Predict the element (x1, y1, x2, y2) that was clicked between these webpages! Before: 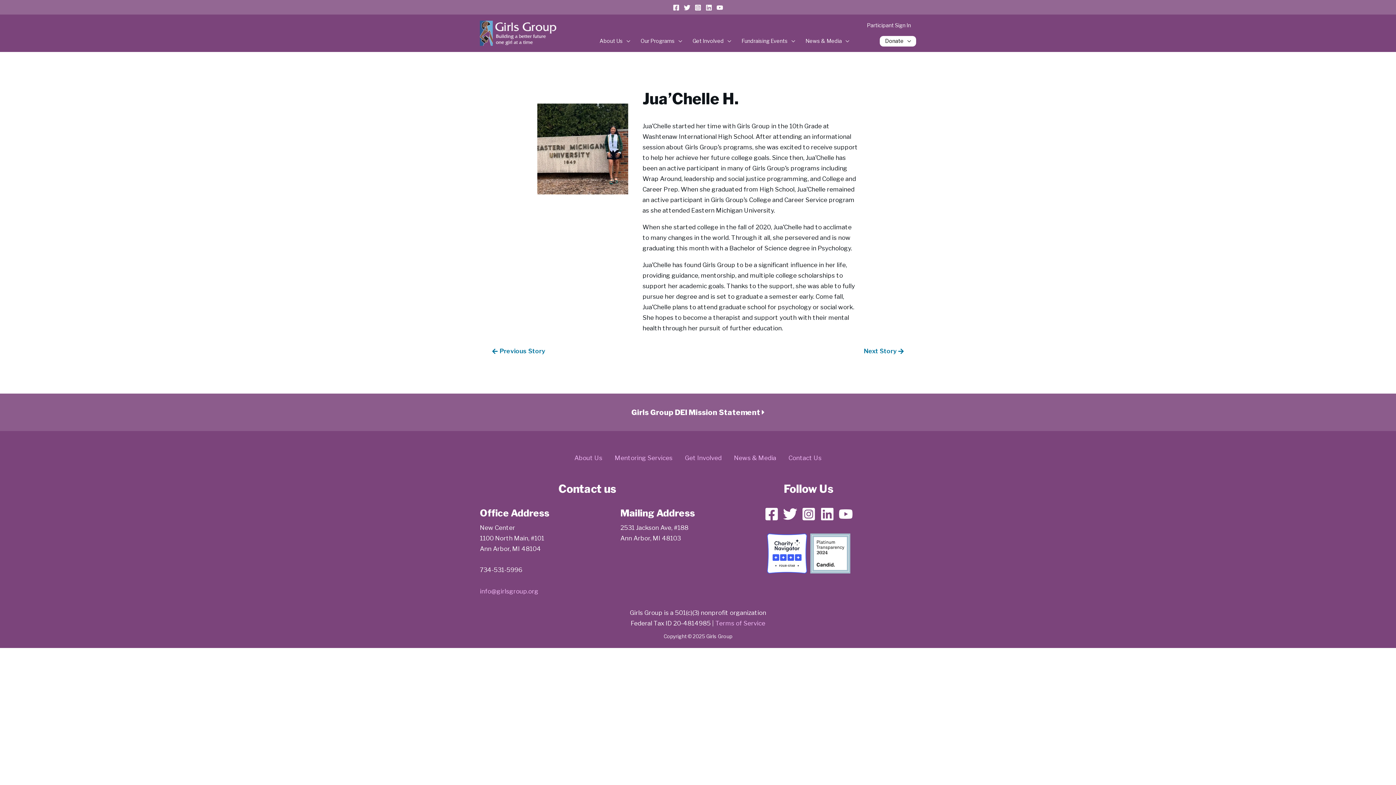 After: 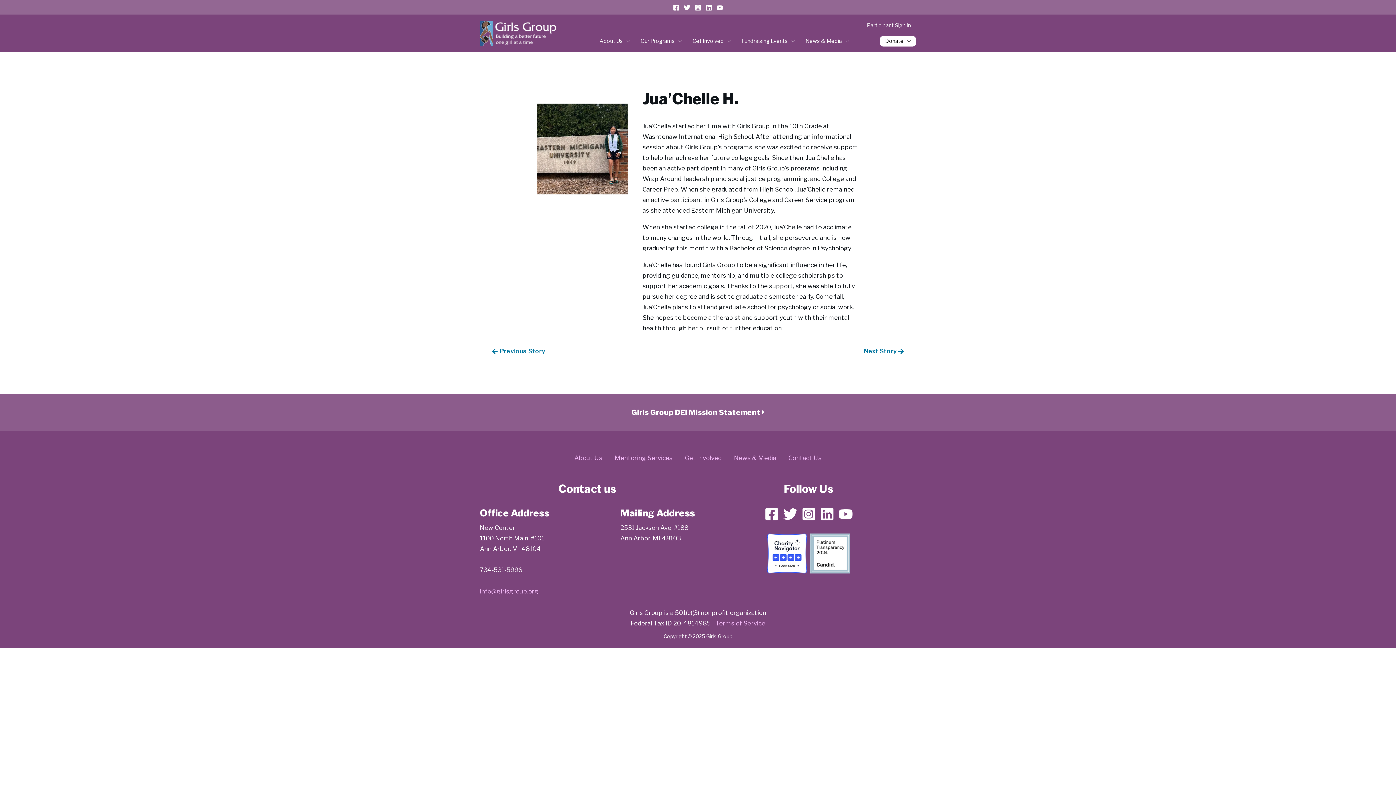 Action: label: info@girlsgroup.org bbox: (480, 588, 538, 595)